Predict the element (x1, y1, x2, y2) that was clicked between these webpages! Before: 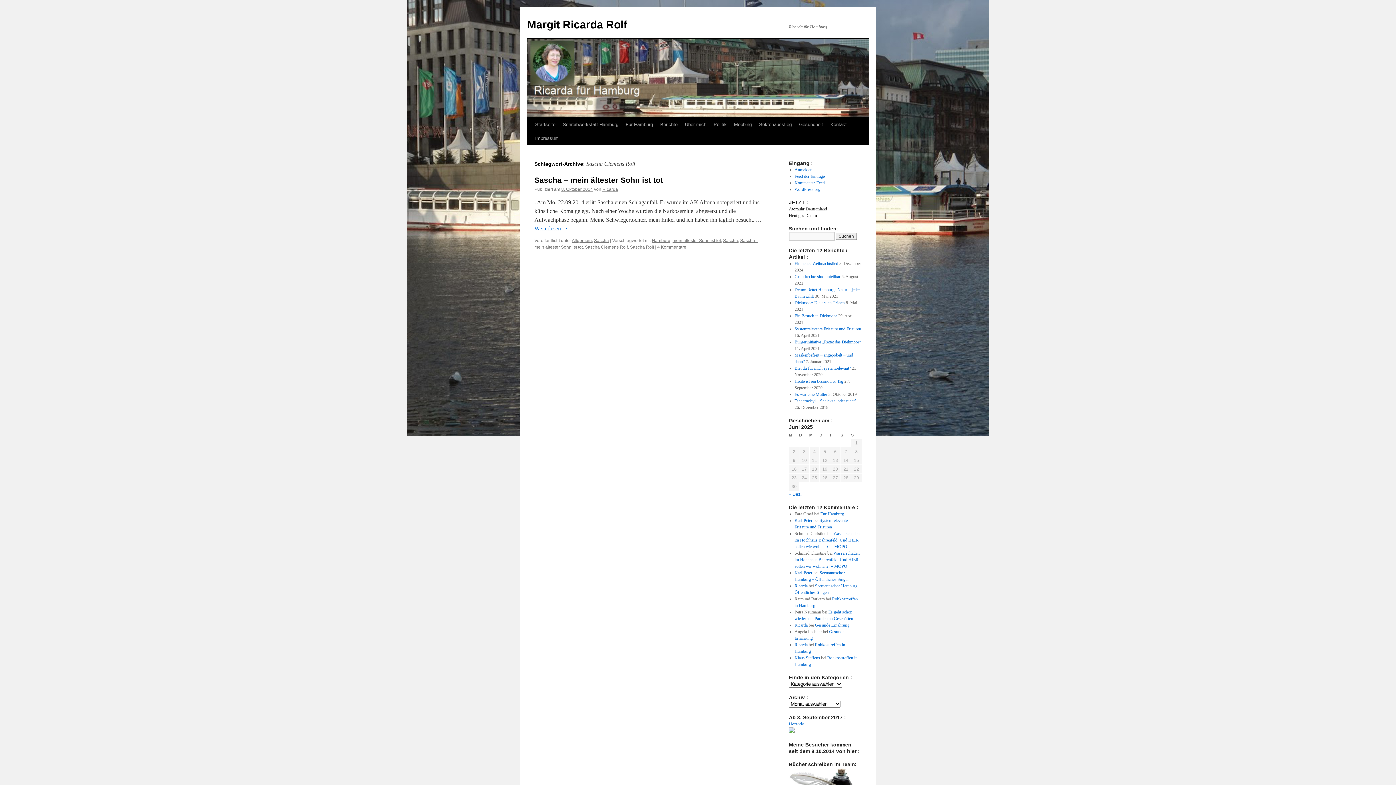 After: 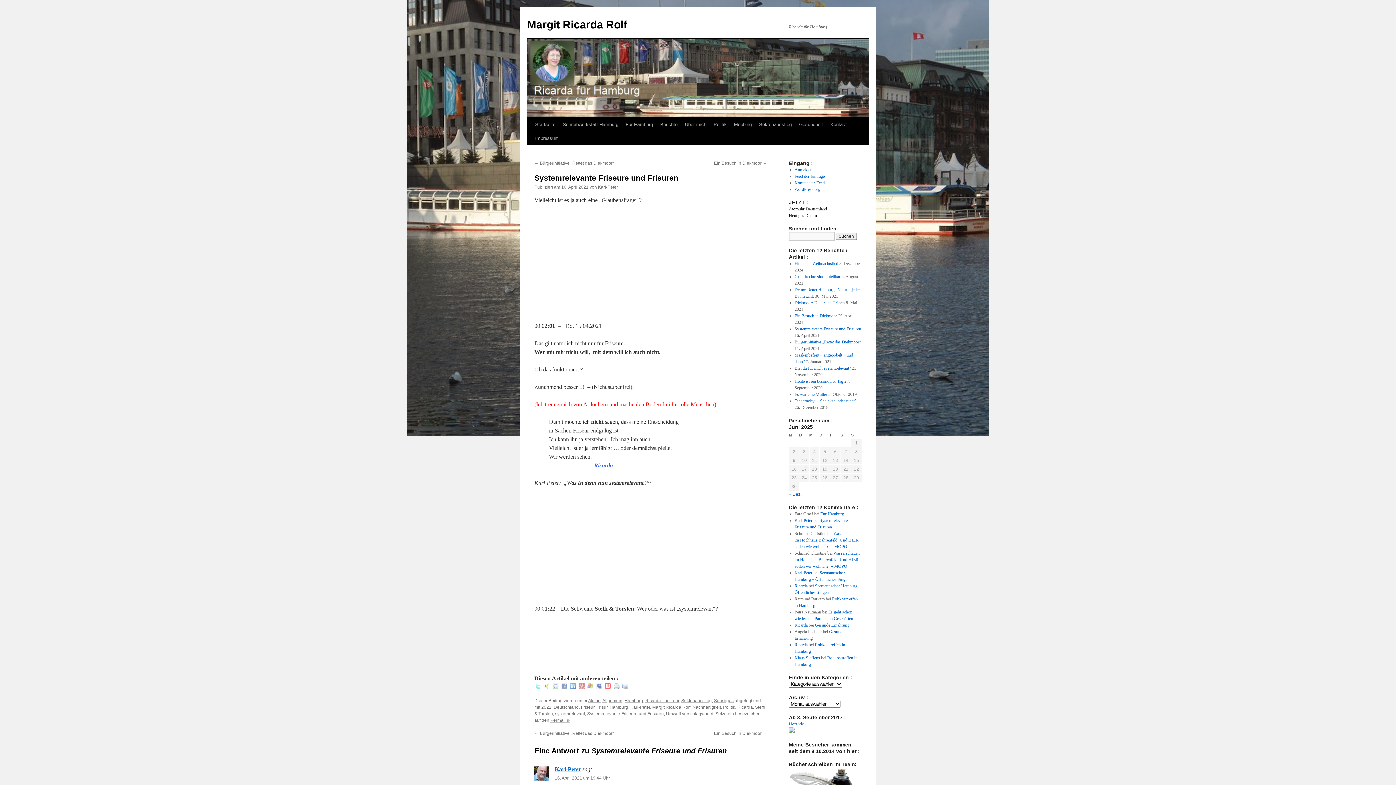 Action: bbox: (794, 326, 861, 331) label: Systemrelevante Friseure und Frisuren